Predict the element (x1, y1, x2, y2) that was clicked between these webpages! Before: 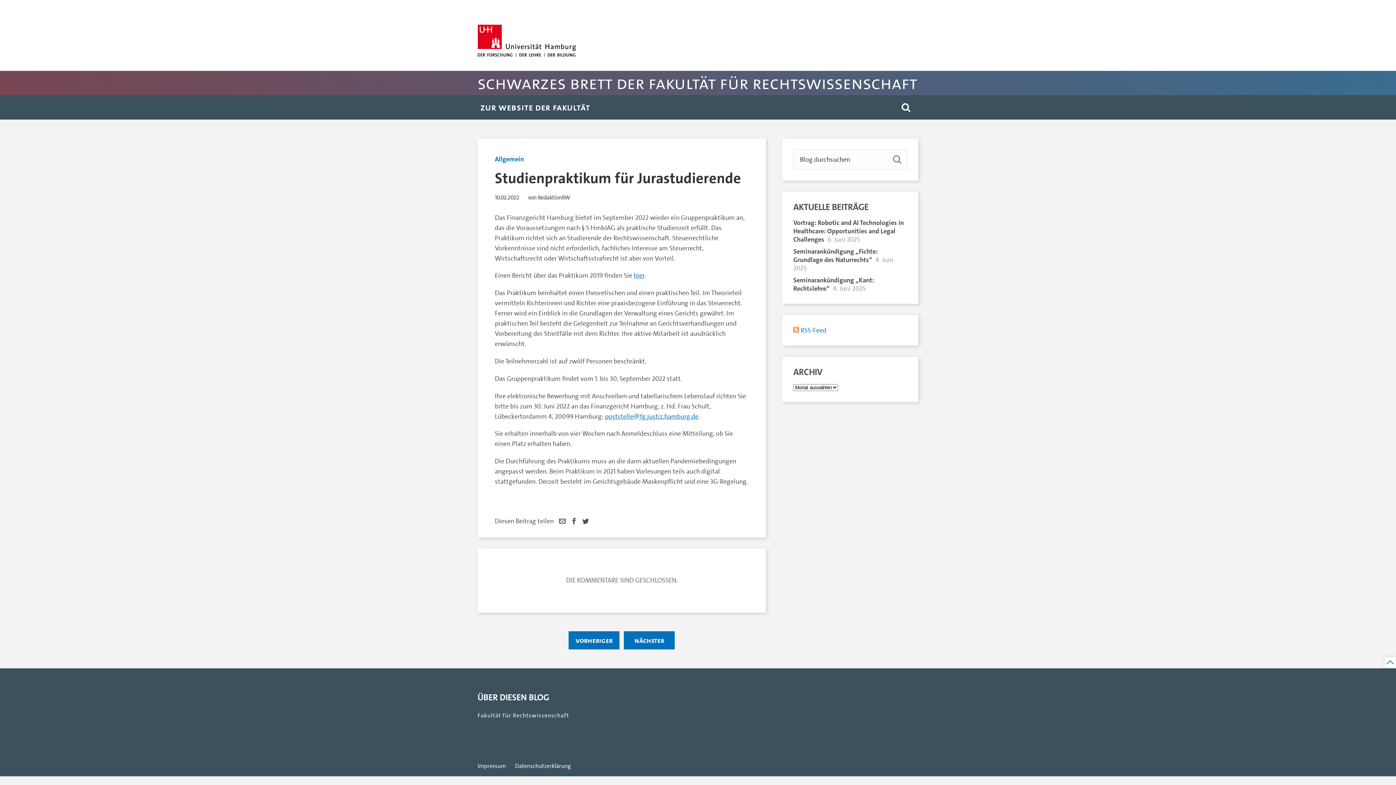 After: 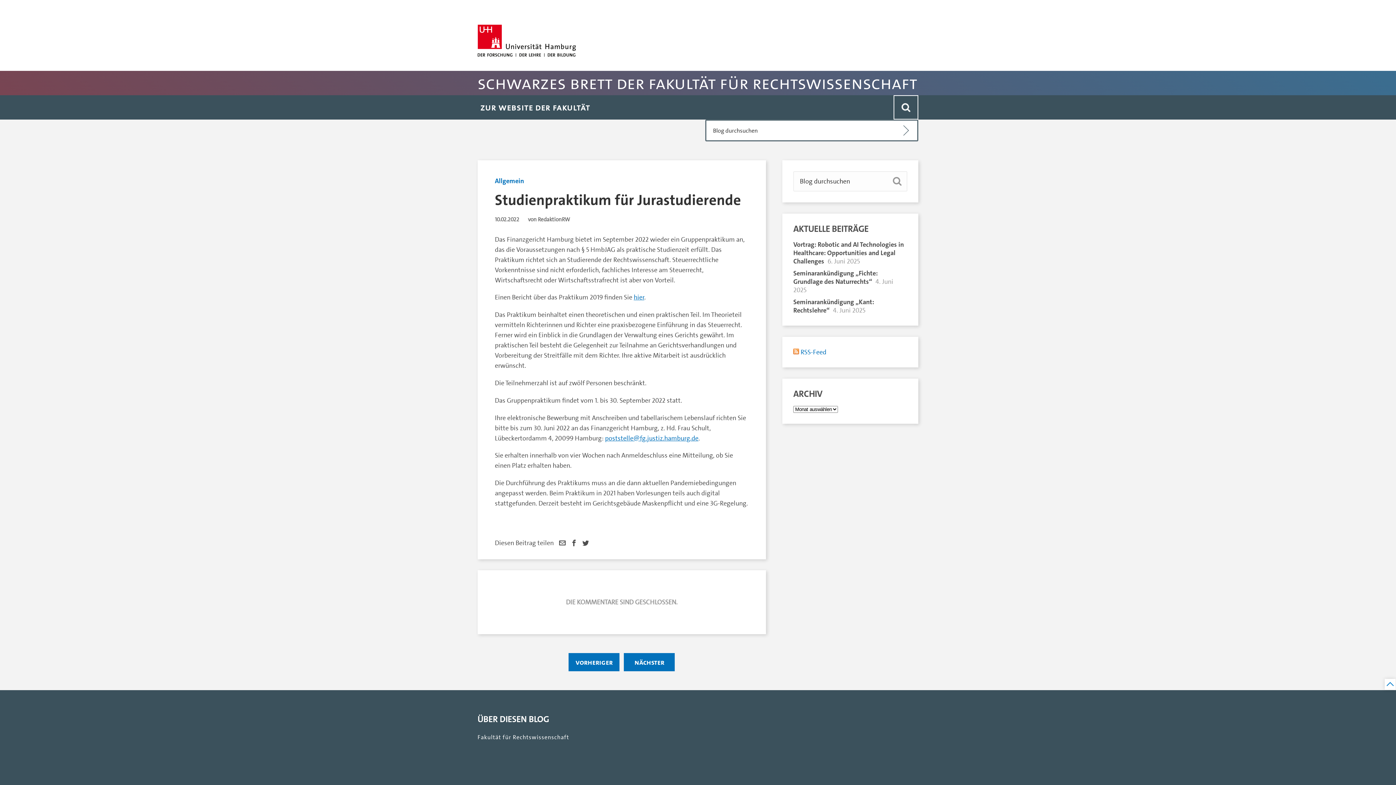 Action: label: Suche bbox: (893, 95, 918, 119)